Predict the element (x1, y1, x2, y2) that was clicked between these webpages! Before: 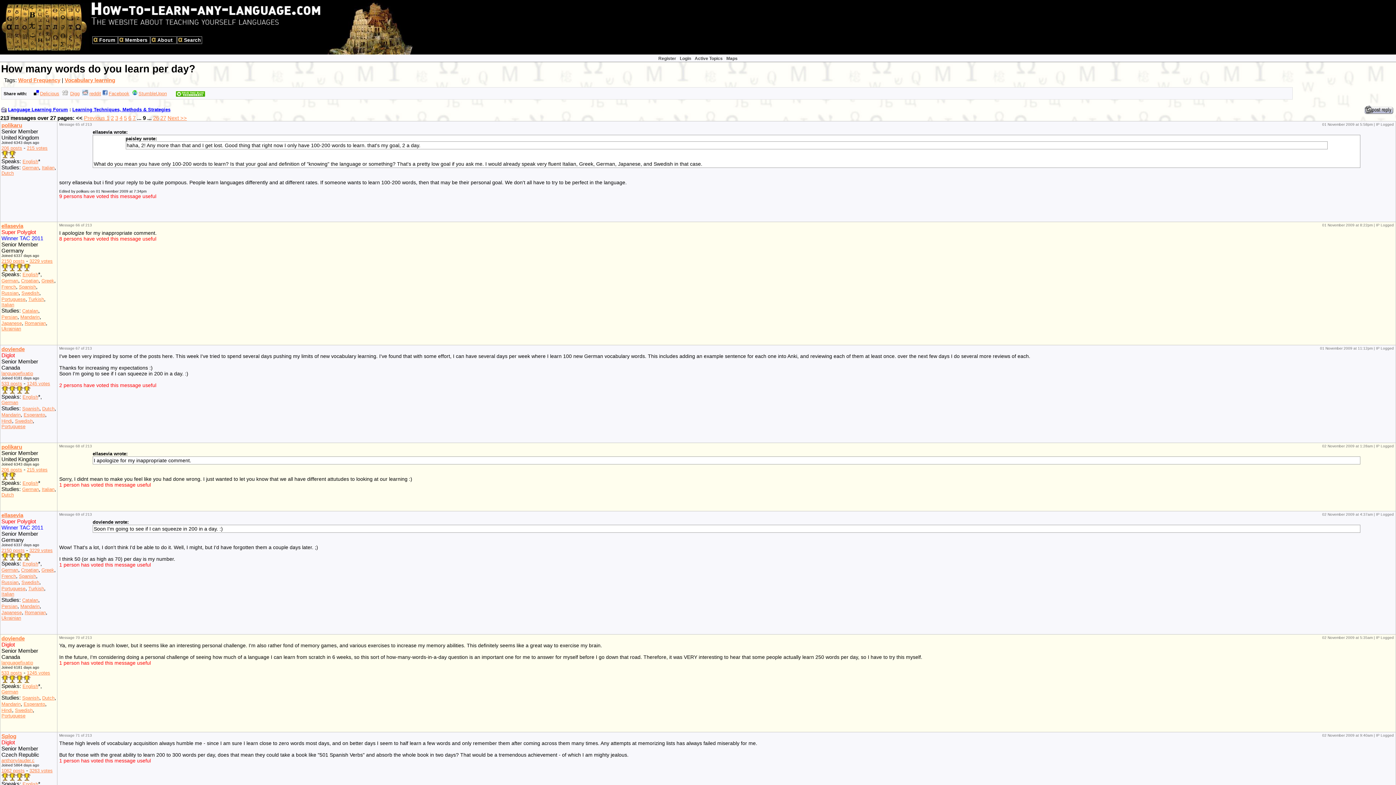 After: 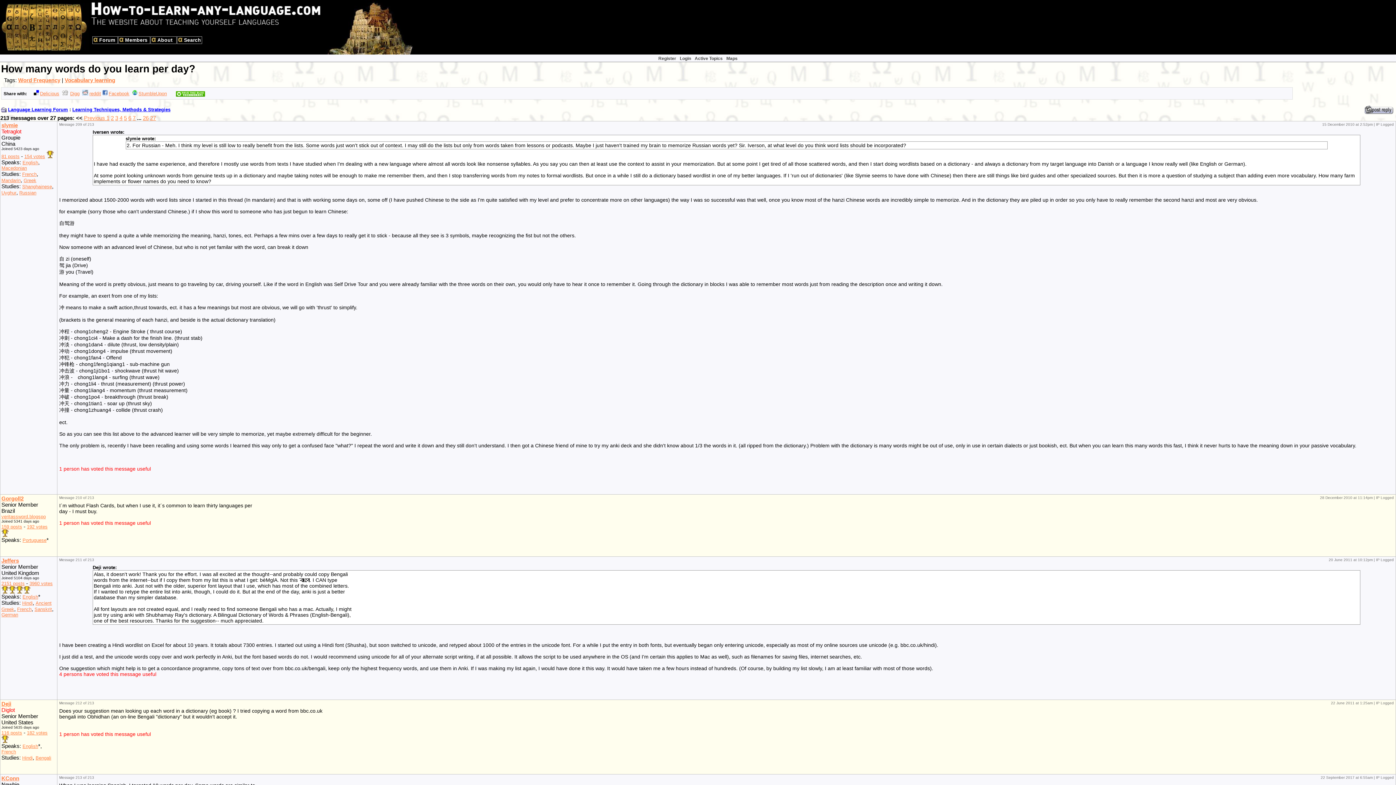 Action: bbox: (160, 114, 166, 121) label: 27